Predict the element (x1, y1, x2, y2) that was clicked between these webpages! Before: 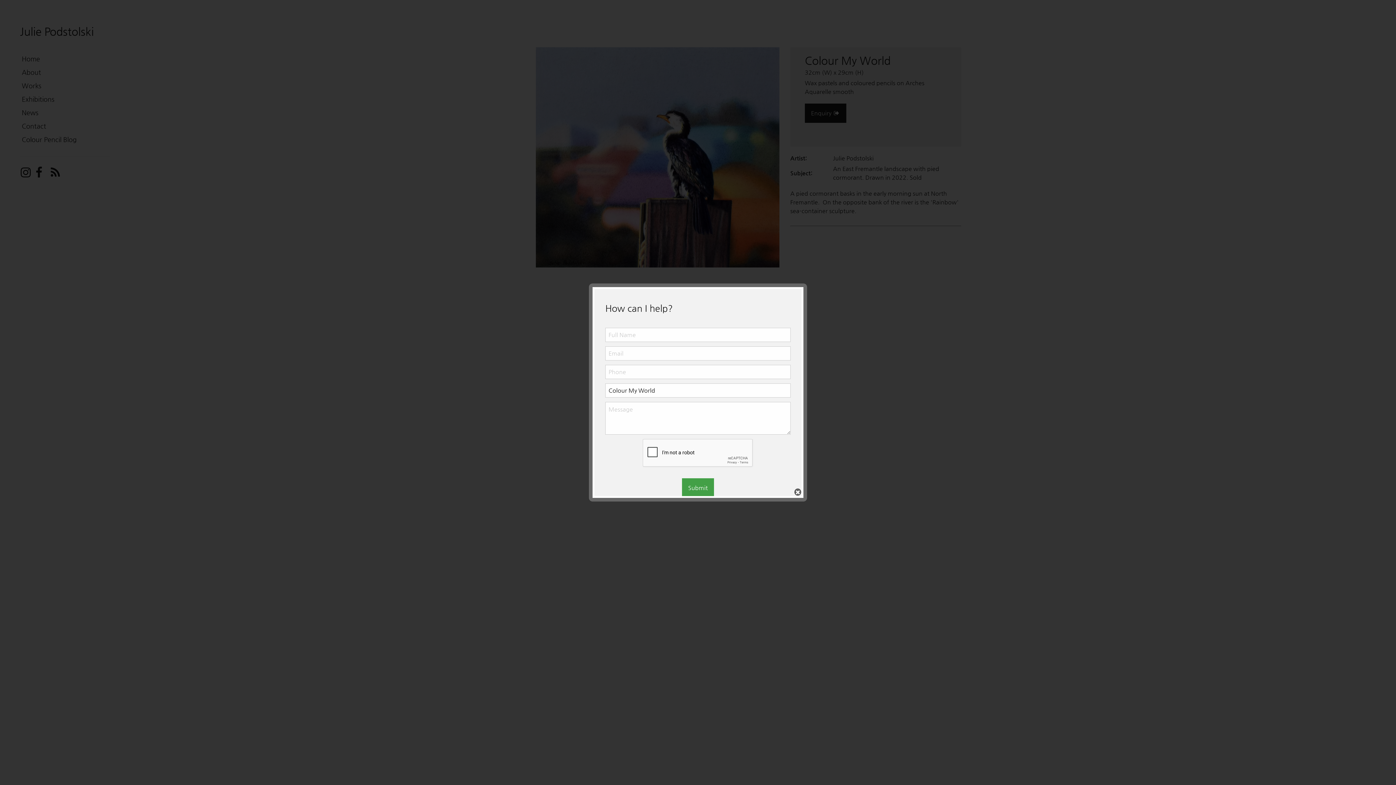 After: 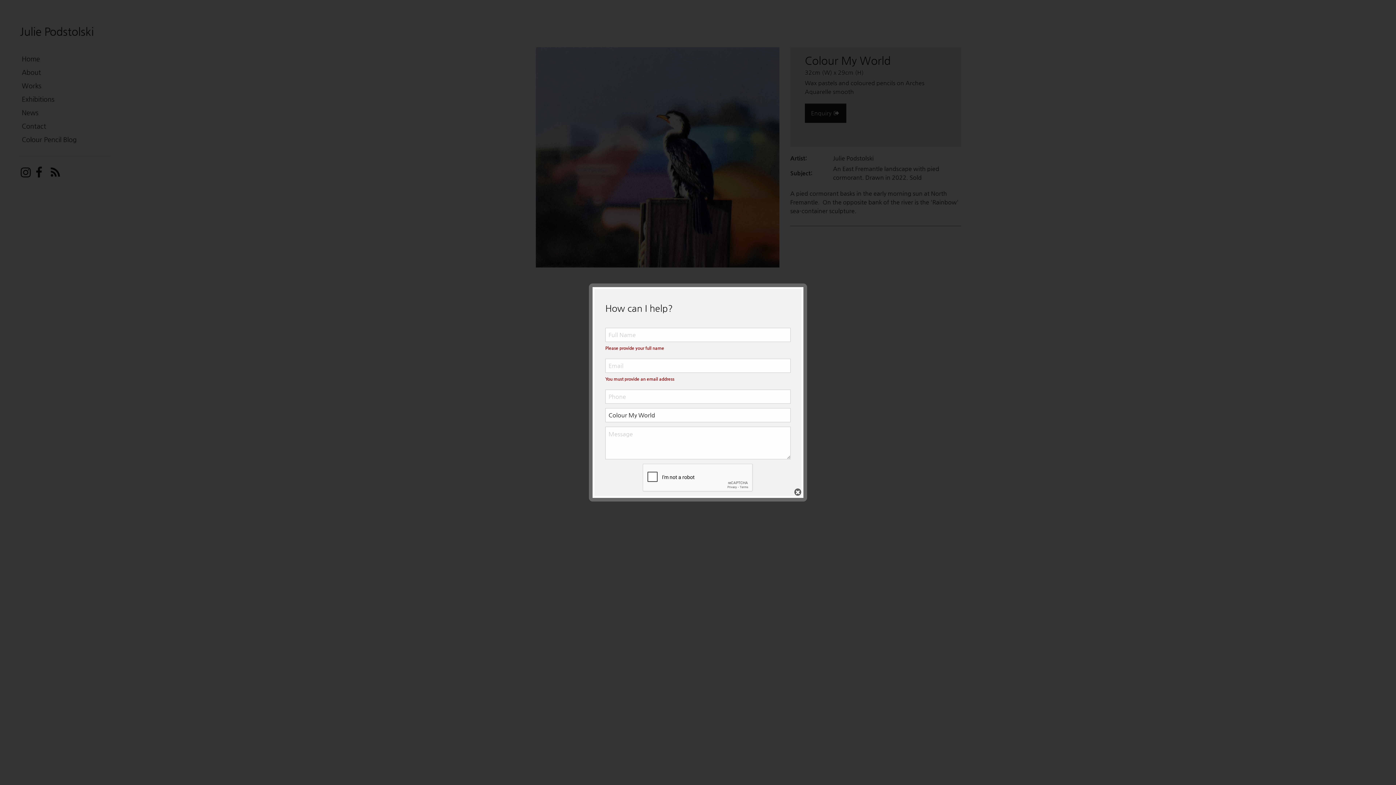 Action: bbox: (682, 478, 714, 497) label: Submit